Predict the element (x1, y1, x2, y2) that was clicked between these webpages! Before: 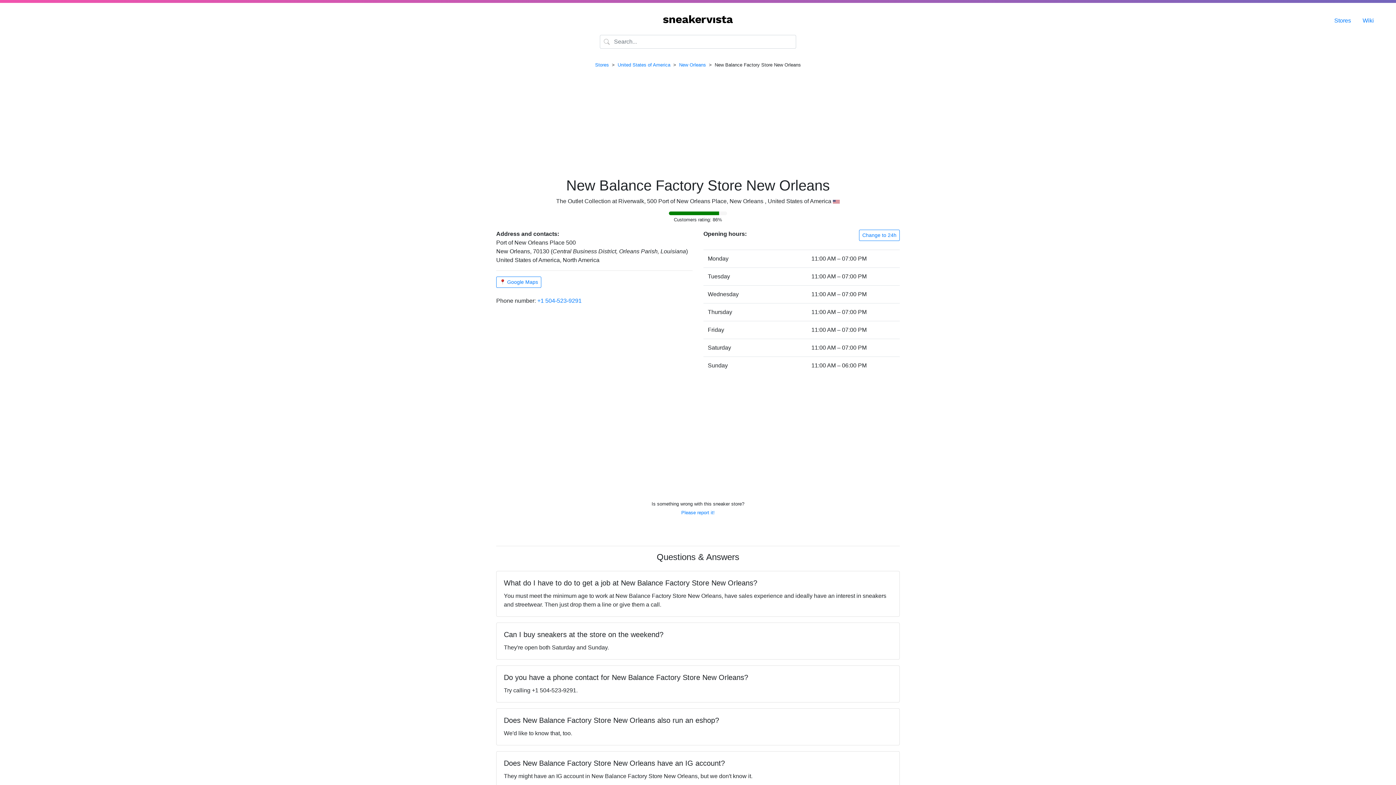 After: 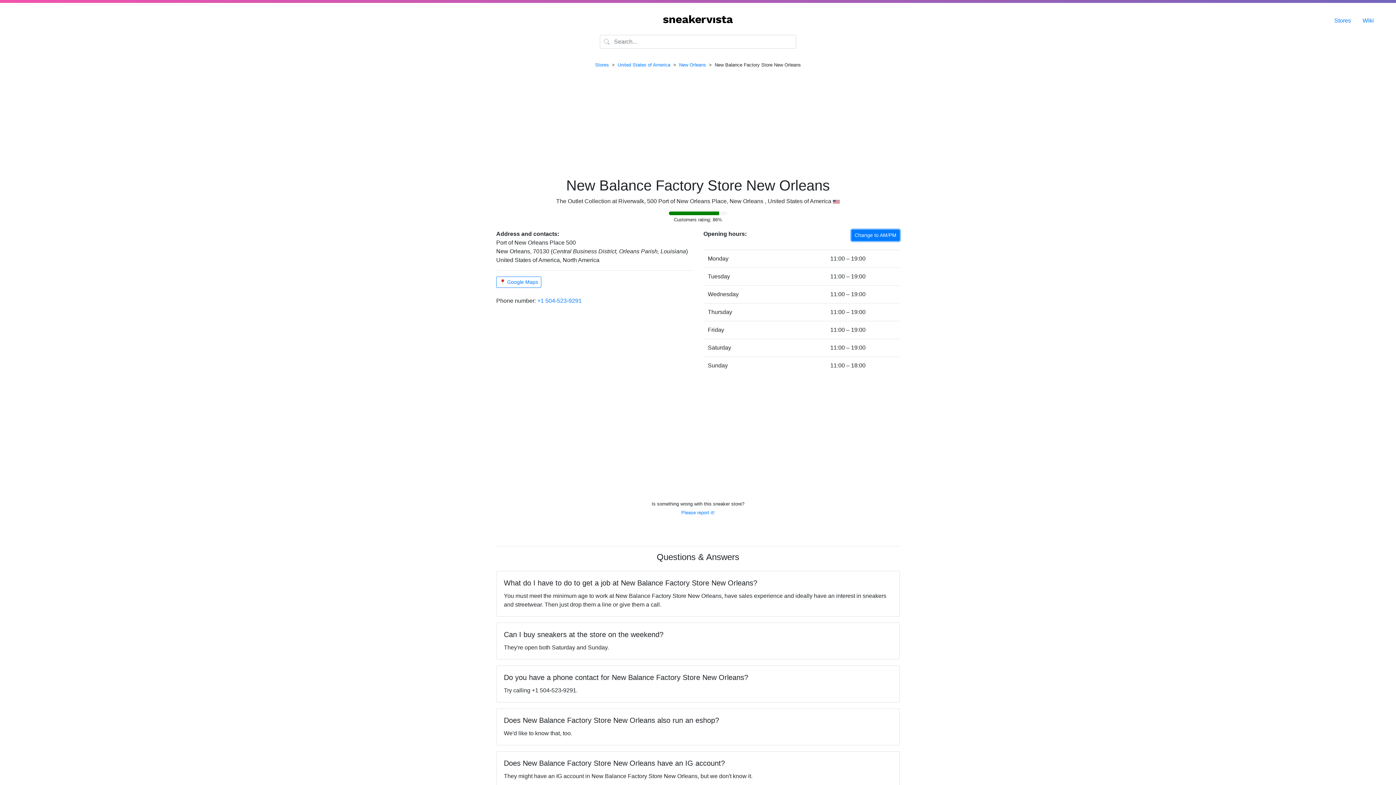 Action: label: Change to 24h bbox: (859, 229, 900, 240)